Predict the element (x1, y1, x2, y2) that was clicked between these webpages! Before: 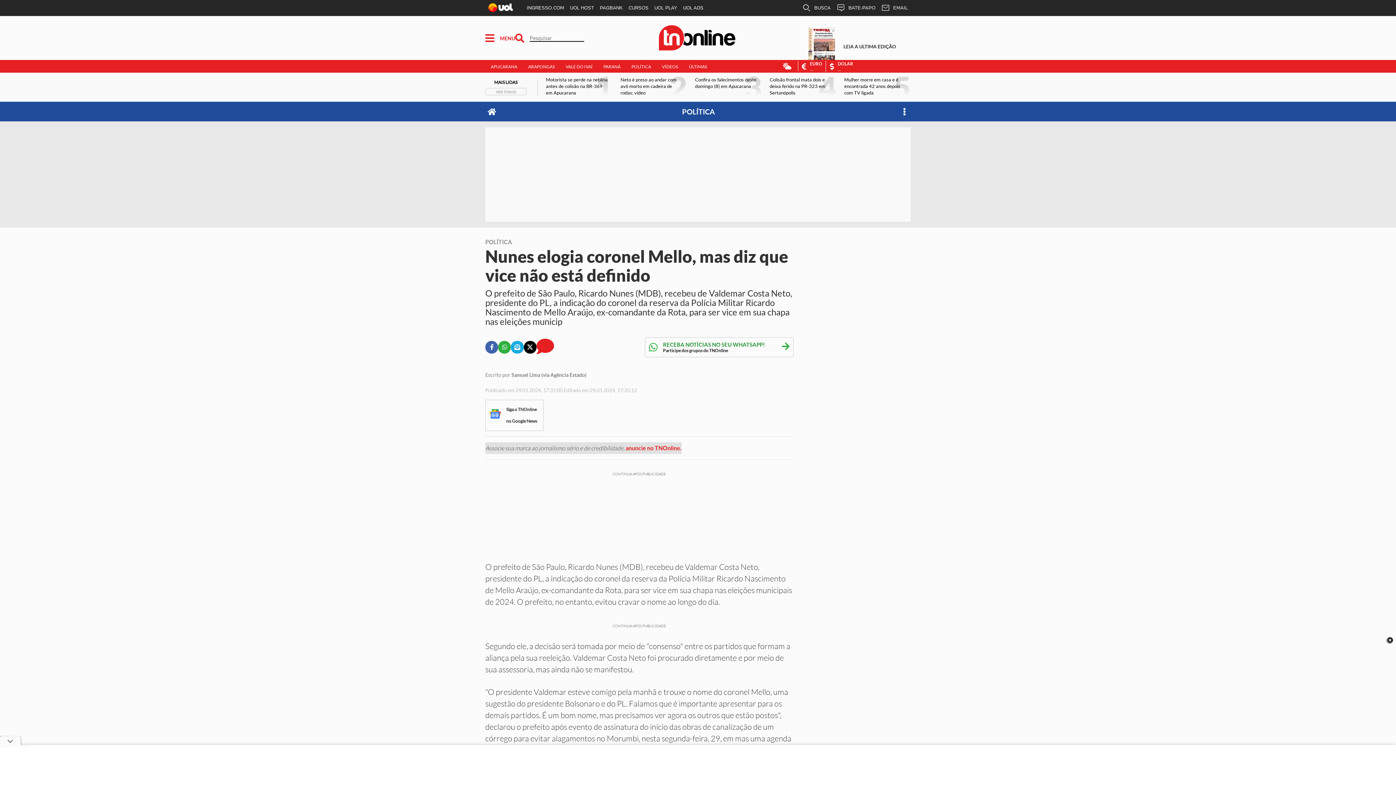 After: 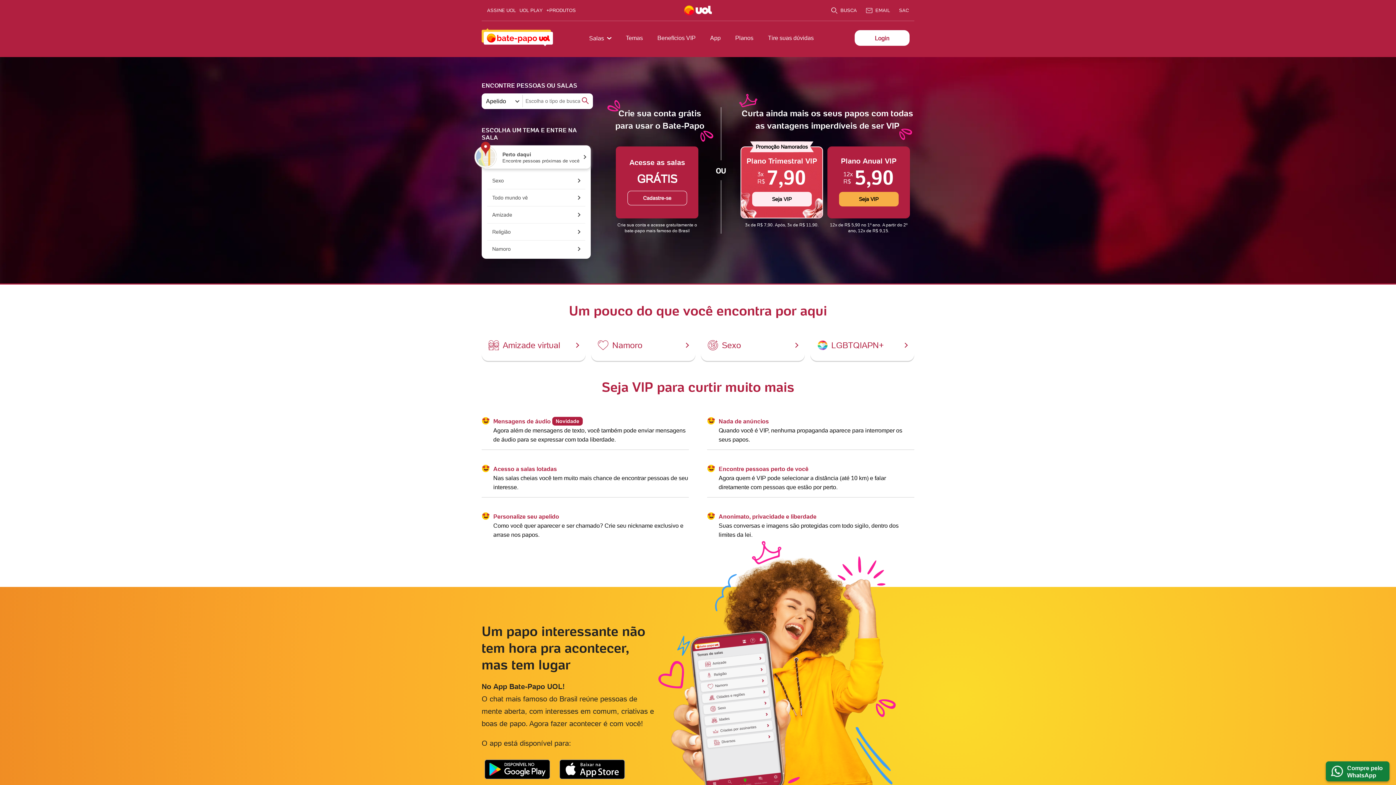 Action: bbox: (833, 0, 878, 16) label: BATE-PAPO